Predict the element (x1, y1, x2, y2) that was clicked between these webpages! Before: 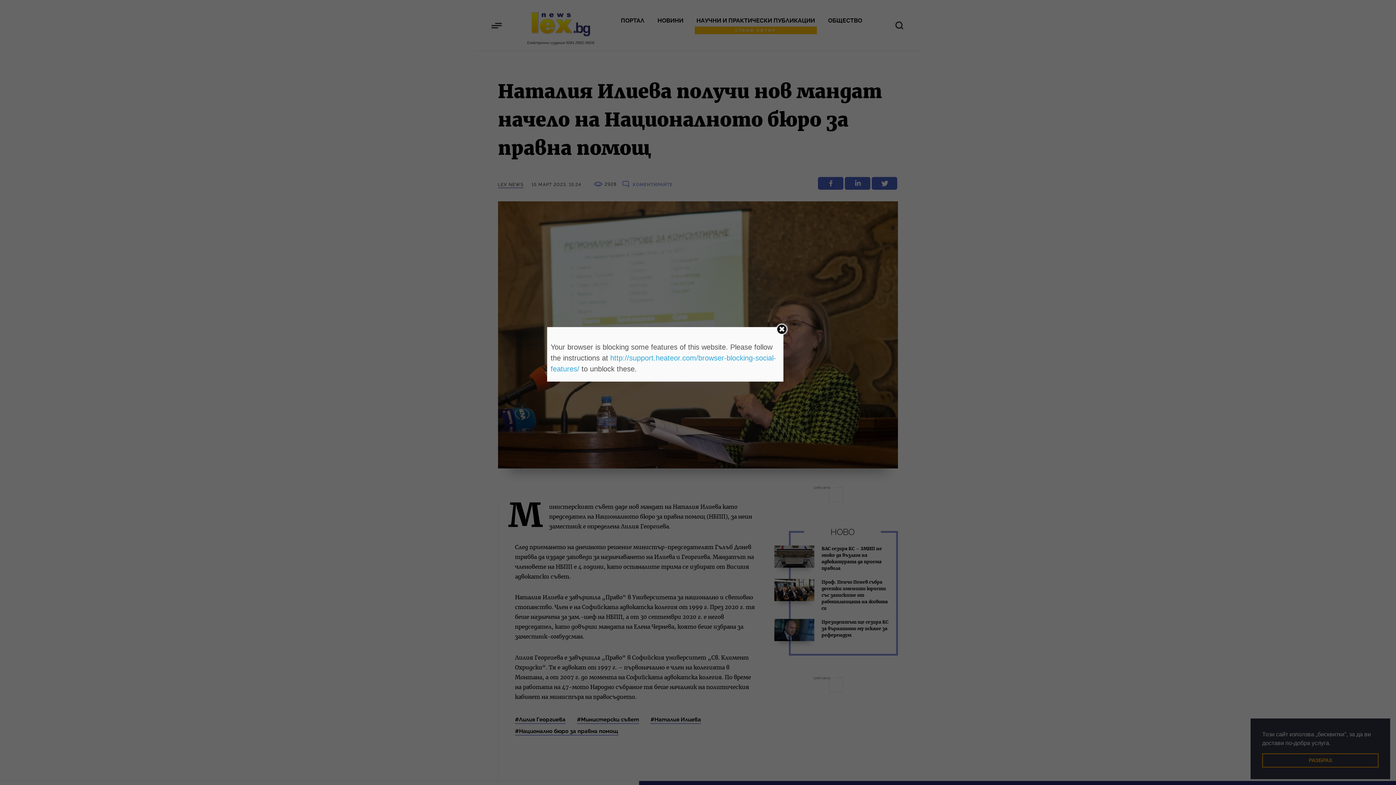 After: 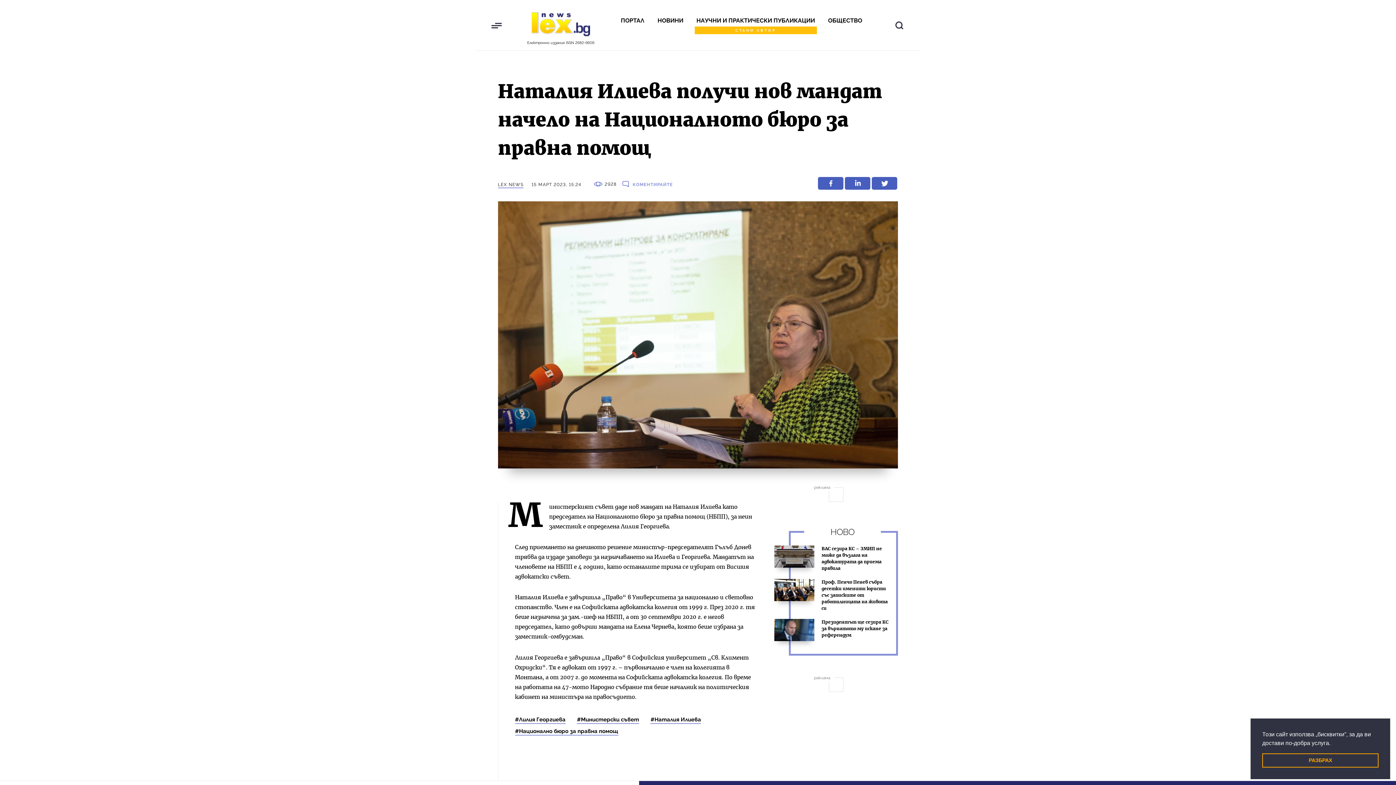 Action: bbox: (775, 323, 788, 335)